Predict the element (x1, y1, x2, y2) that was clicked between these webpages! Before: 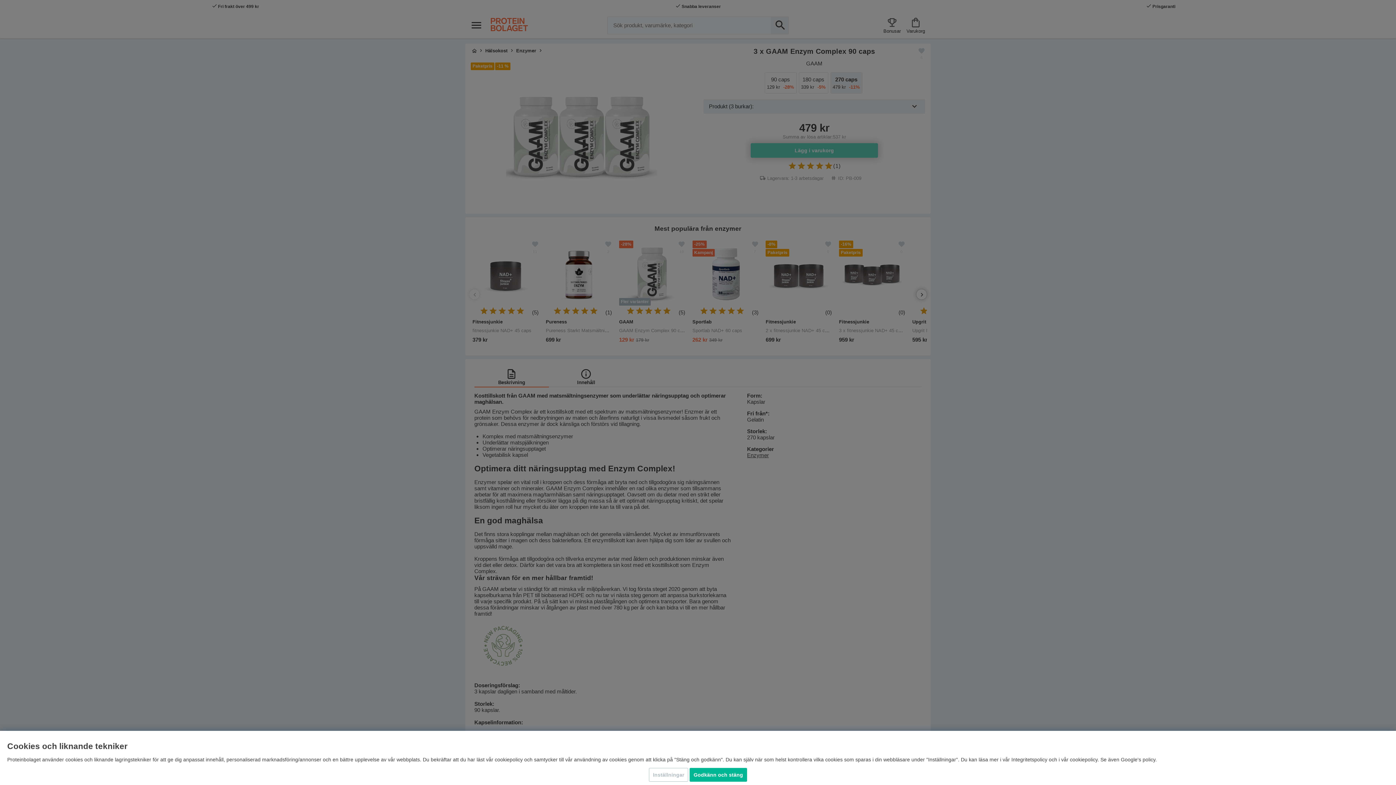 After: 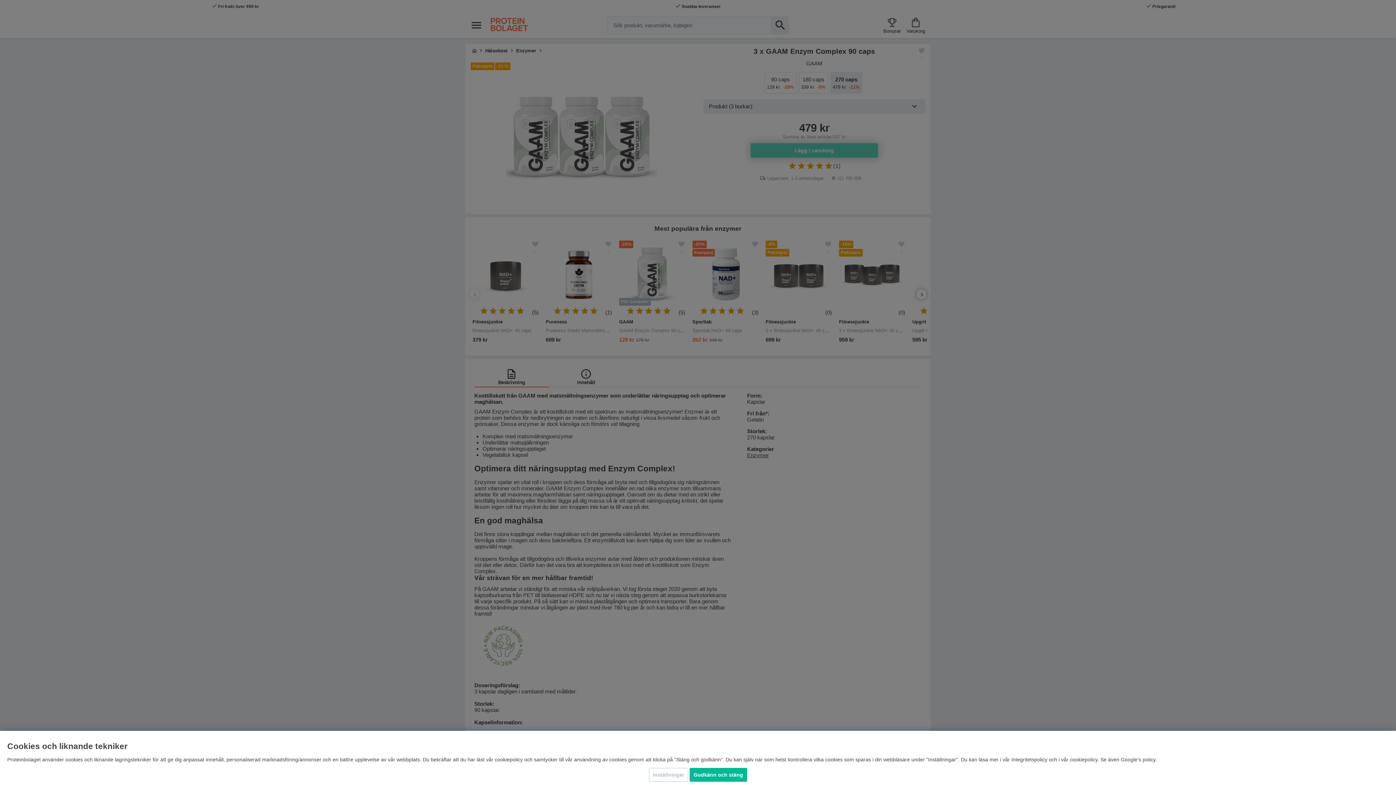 Action: label: Google's policy bbox: (1121, 757, 1155, 762)